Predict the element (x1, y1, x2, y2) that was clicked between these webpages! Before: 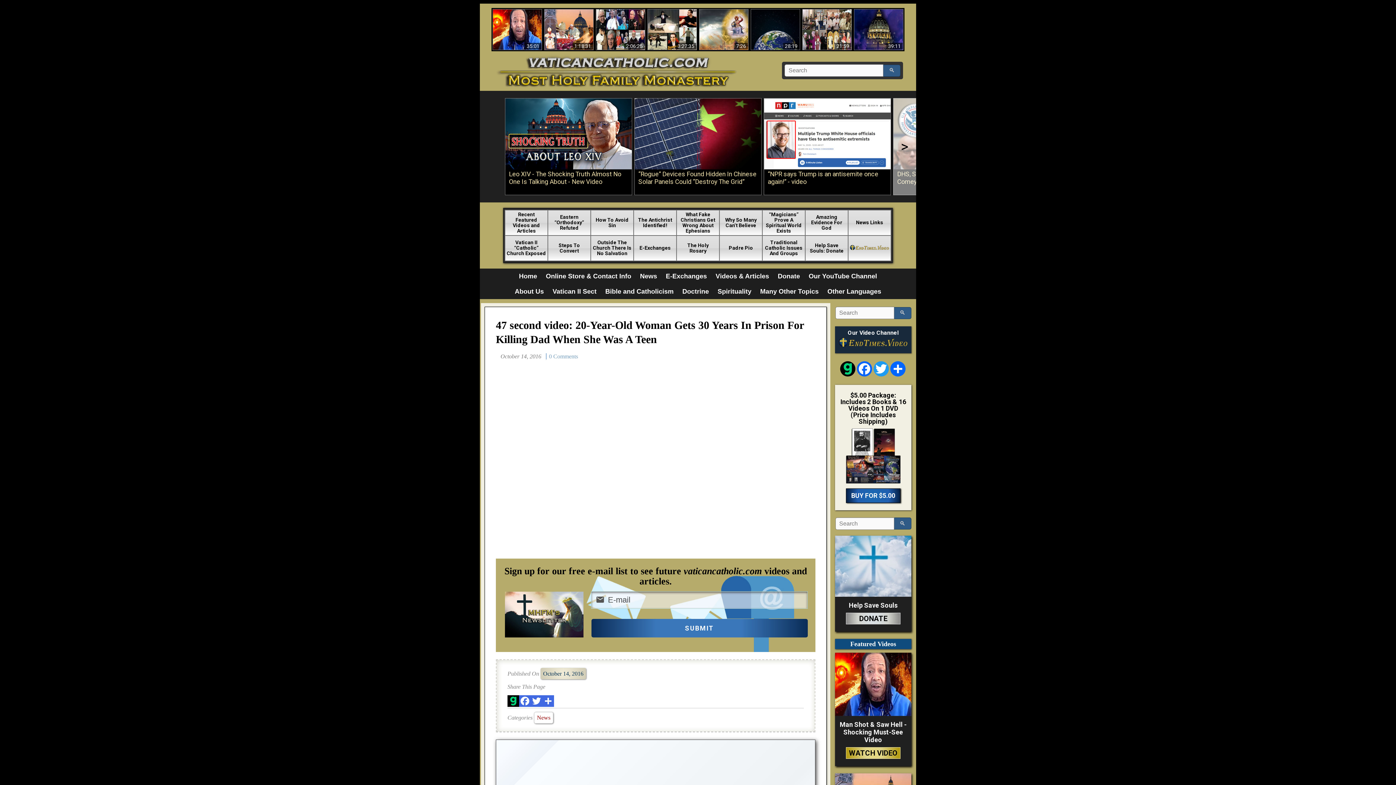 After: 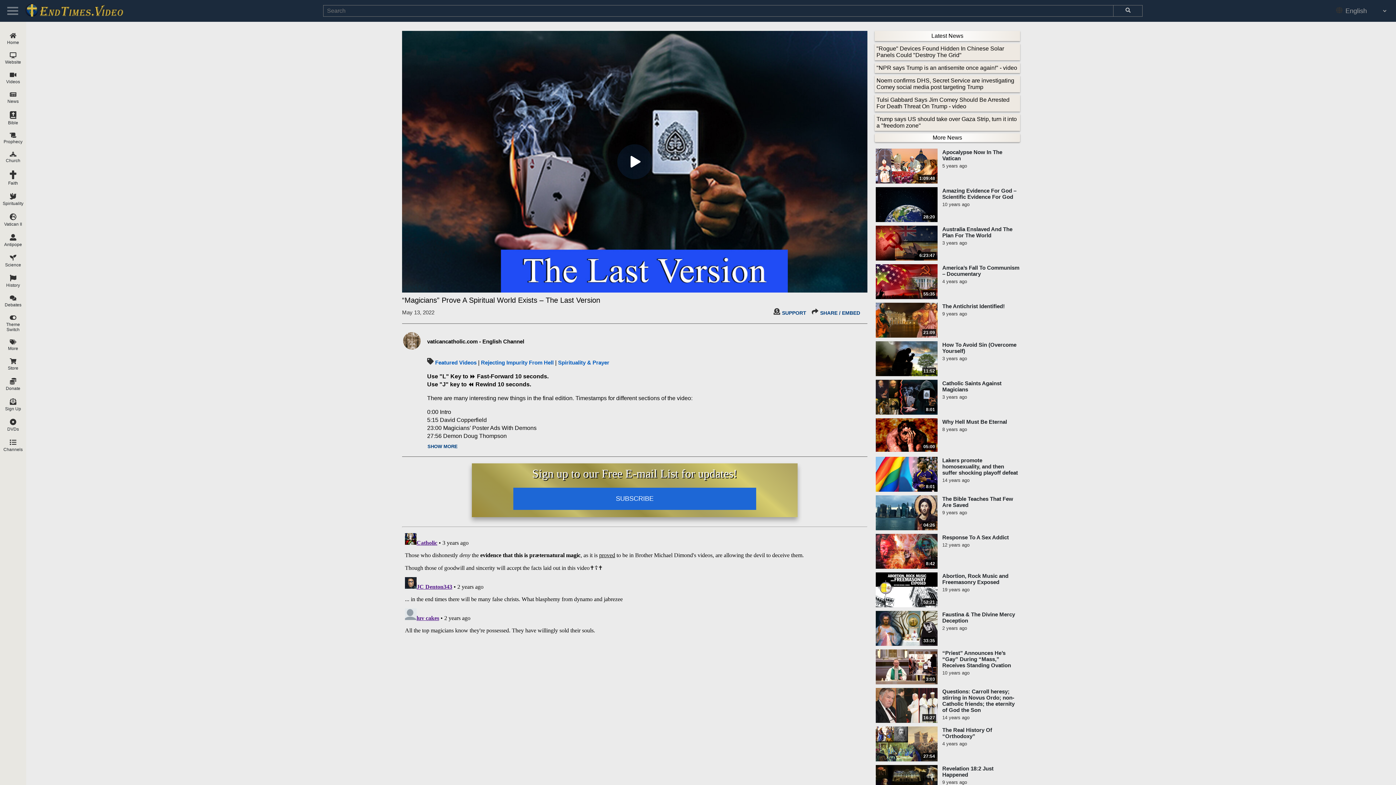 Action: label: 3:27:35
“Magicians” Prove A Spiritual World Exists - The Last Version bbox: (647, 9, 697, 50)